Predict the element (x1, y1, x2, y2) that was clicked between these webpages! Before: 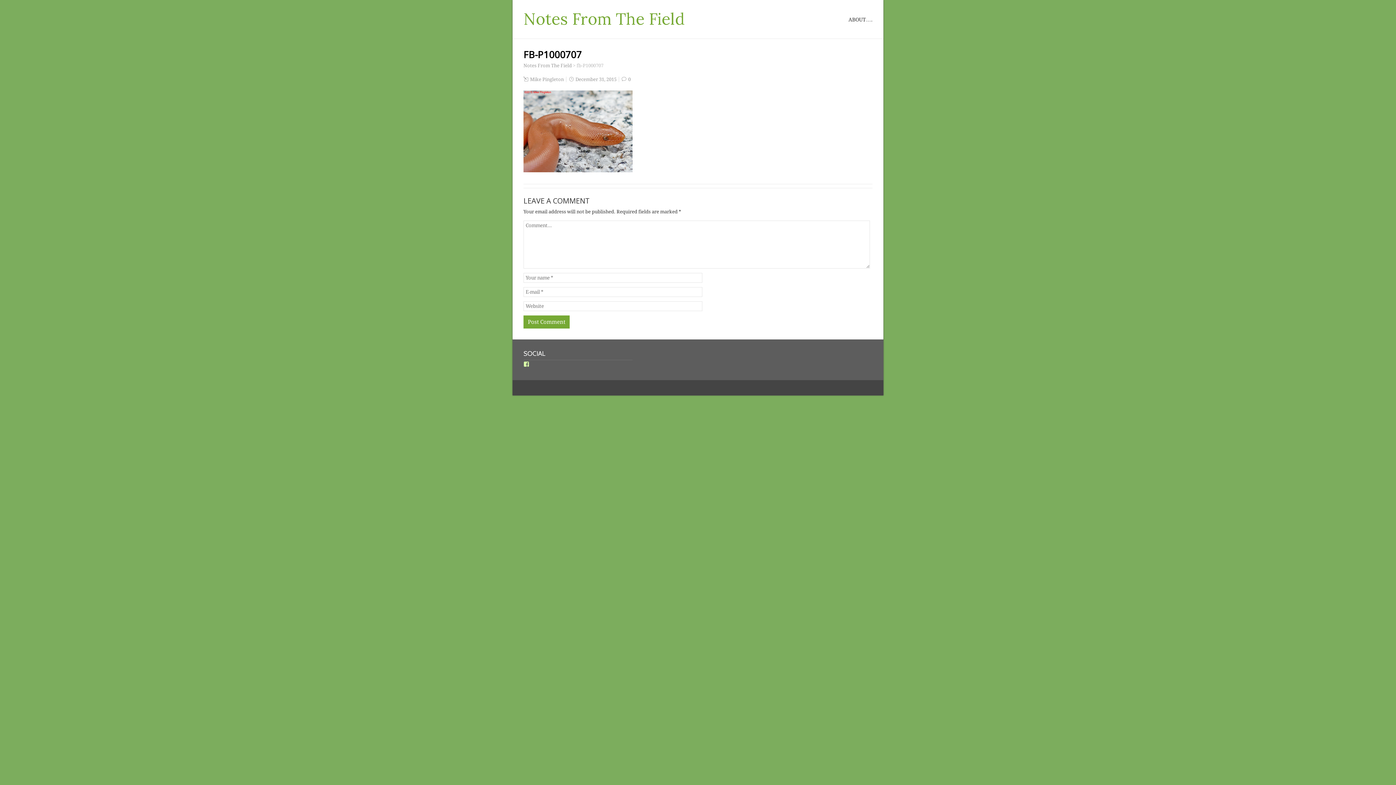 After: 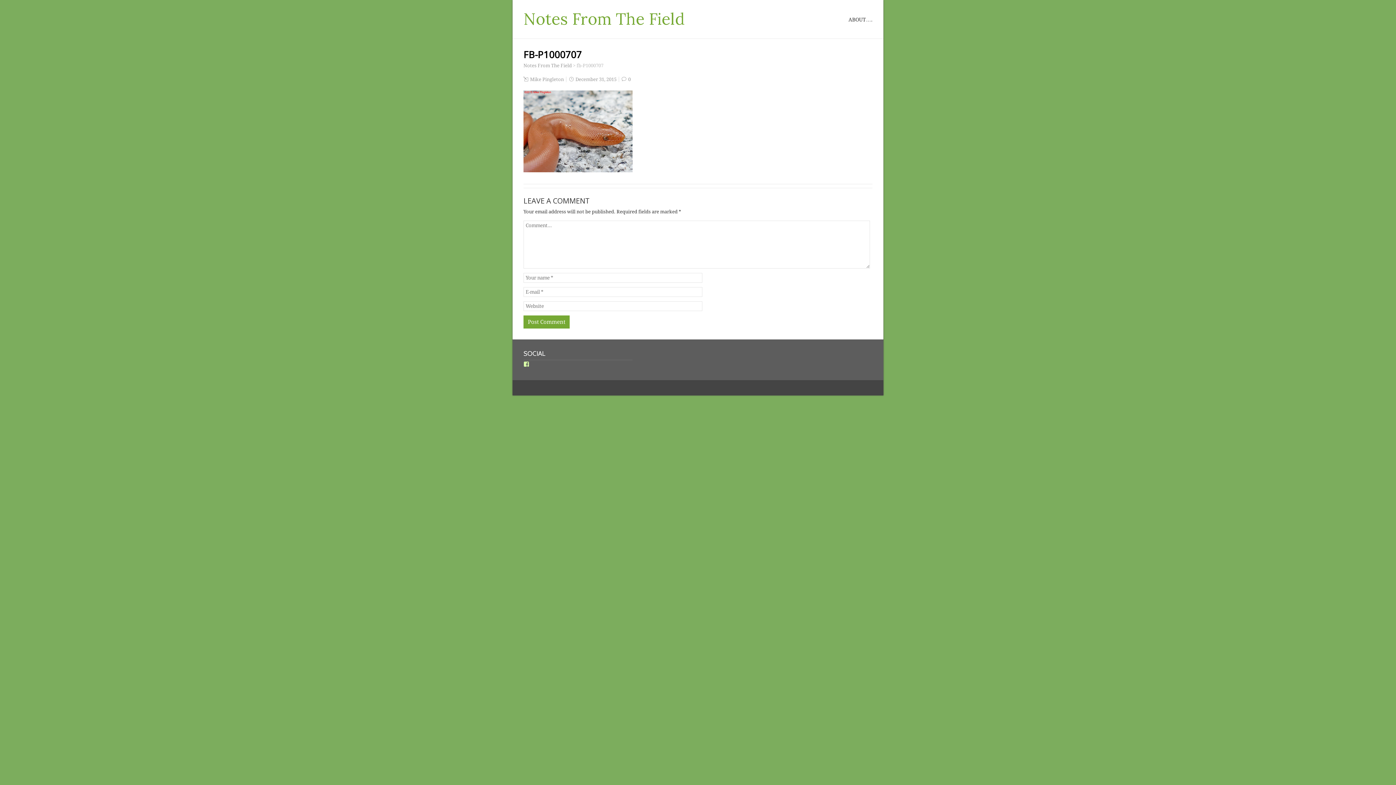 Action: label: View Mike Pingleton’s profile on Facebook bbox: (523, 361, 529, 367)